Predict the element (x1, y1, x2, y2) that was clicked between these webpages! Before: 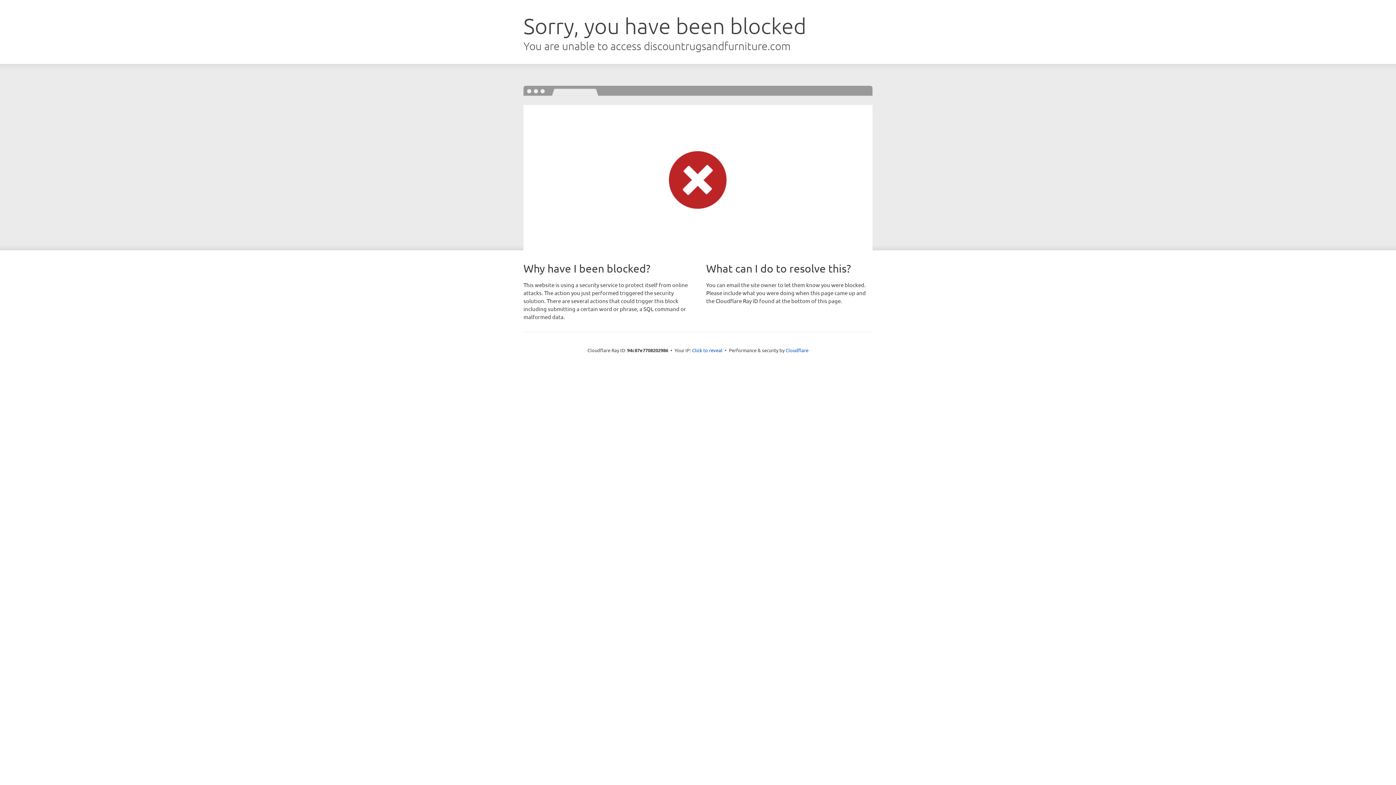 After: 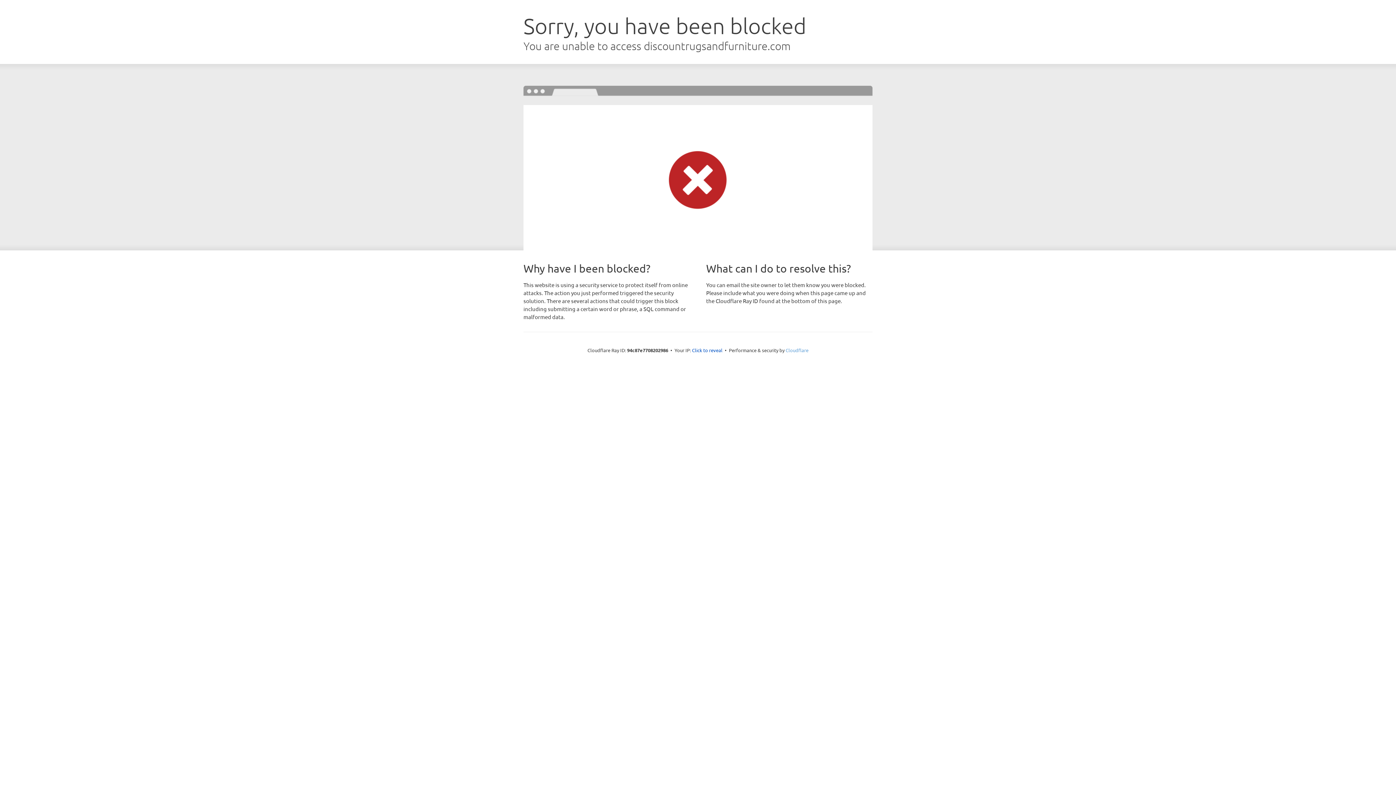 Action: label: Cloudflare bbox: (785, 347, 808, 353)